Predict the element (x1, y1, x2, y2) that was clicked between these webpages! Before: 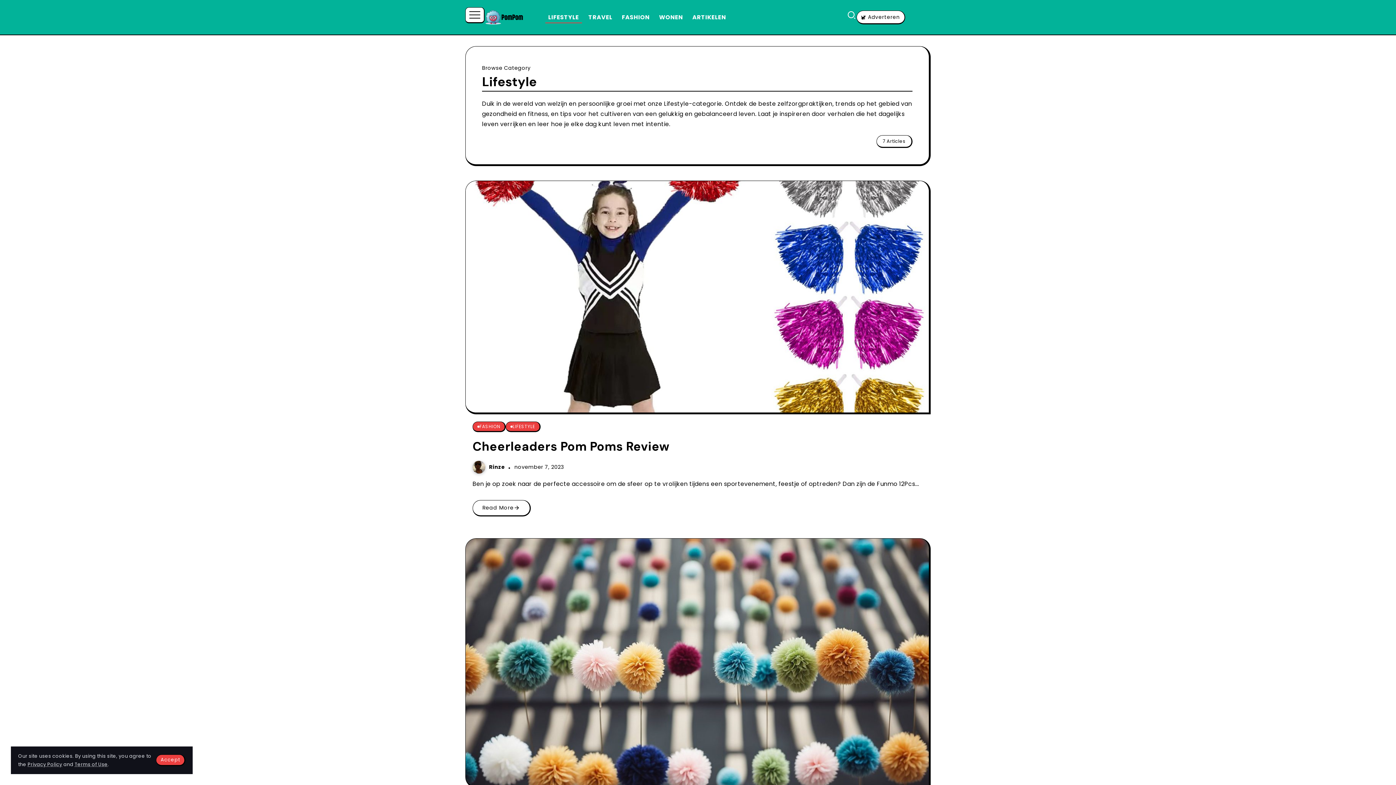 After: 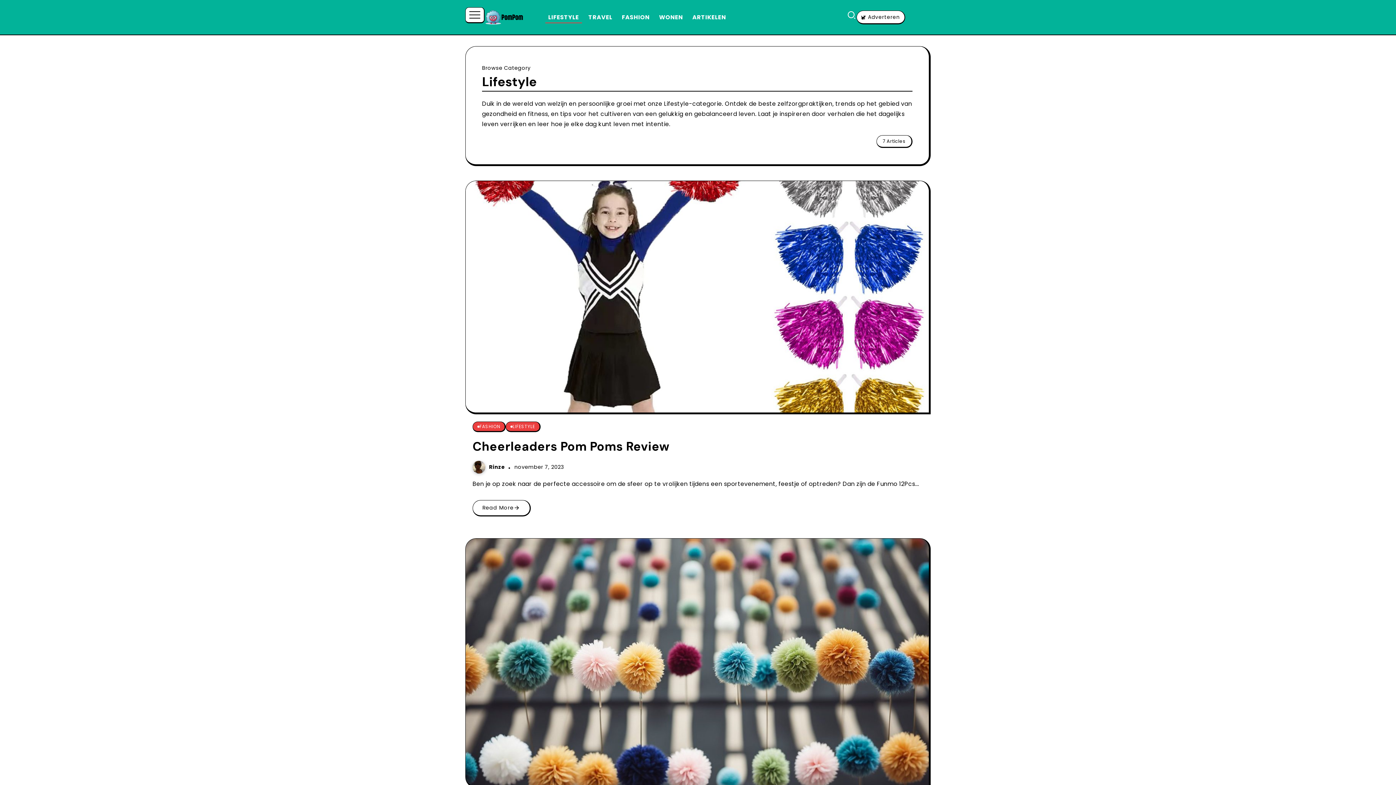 Action: bbox: (156, 754, 185, 766) label: Accept